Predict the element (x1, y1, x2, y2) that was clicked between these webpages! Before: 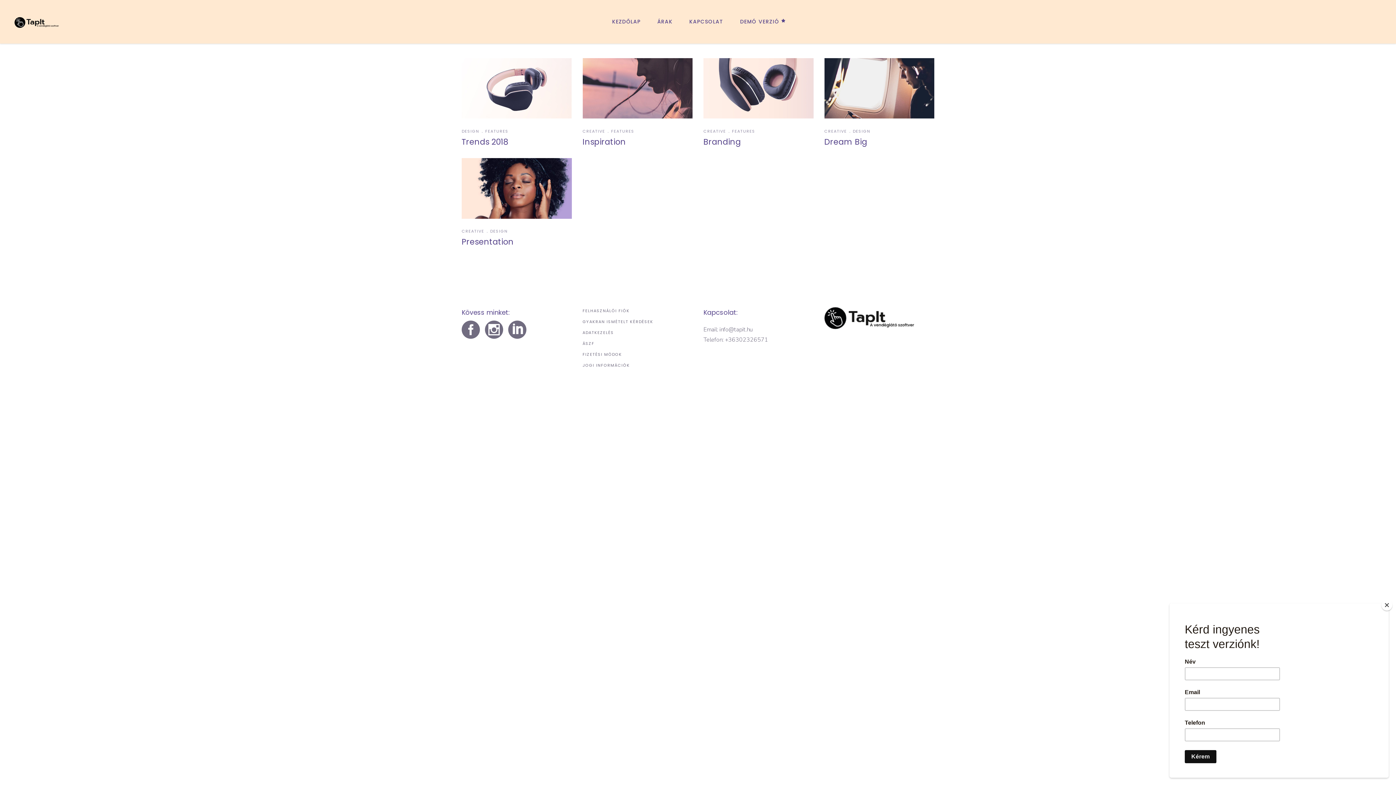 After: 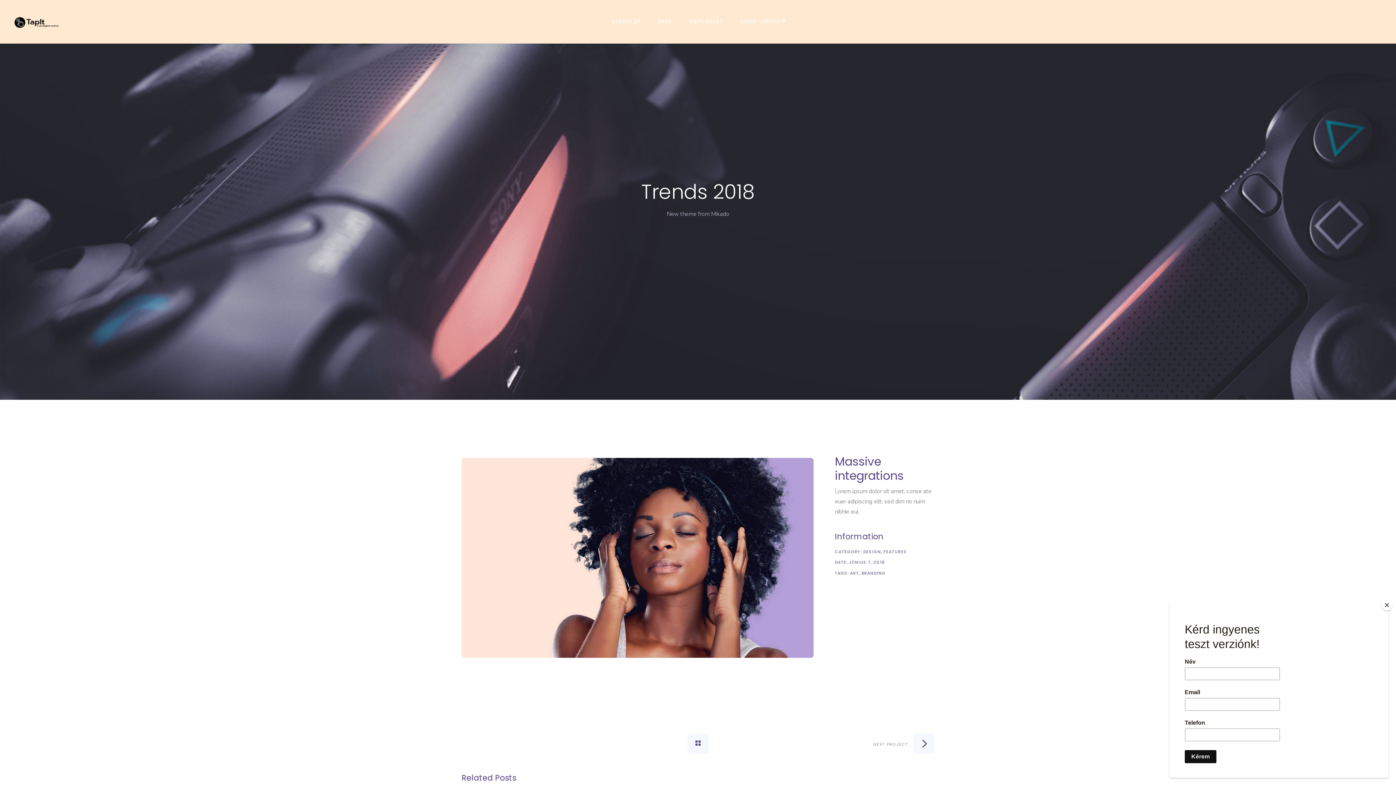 Action: label: Trends 2018 bbox: (461, 136, 508, 147)